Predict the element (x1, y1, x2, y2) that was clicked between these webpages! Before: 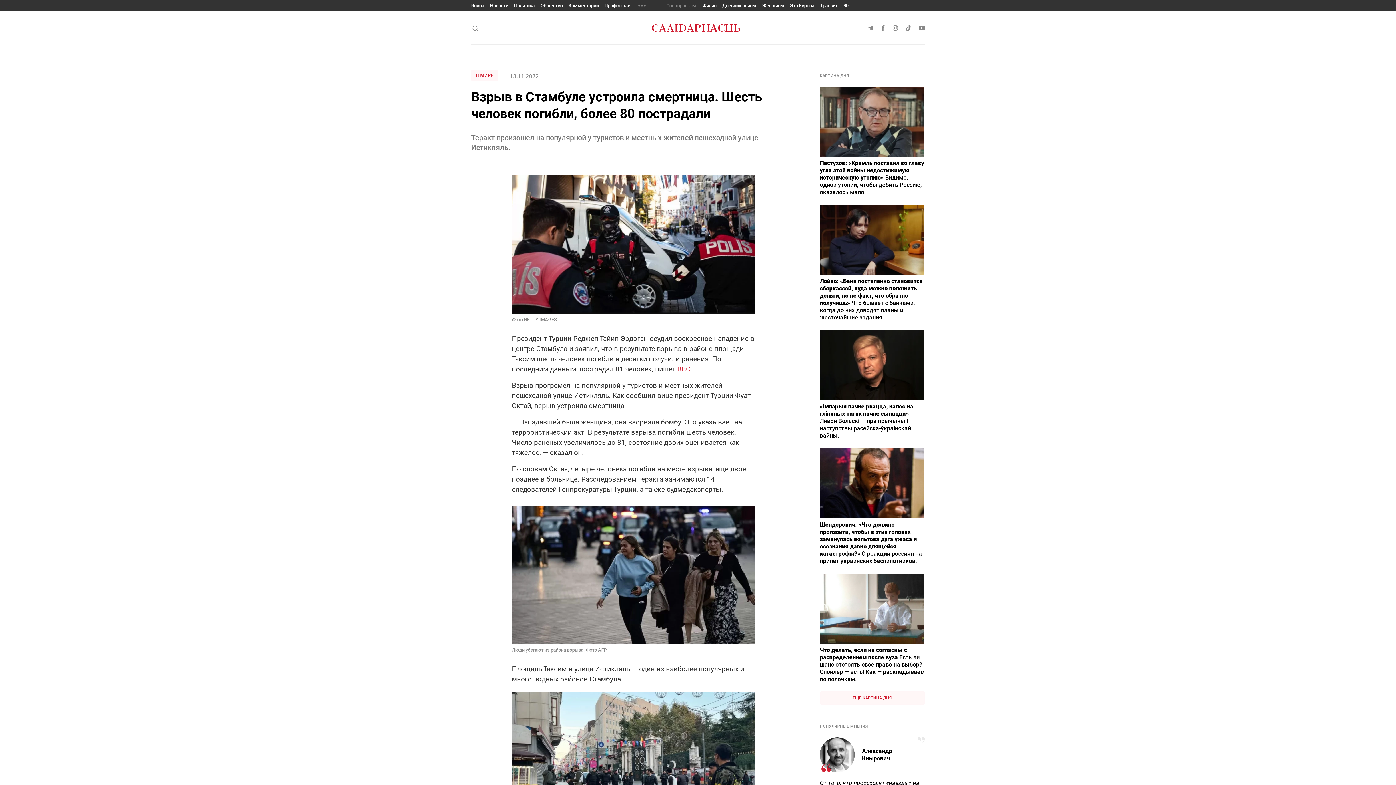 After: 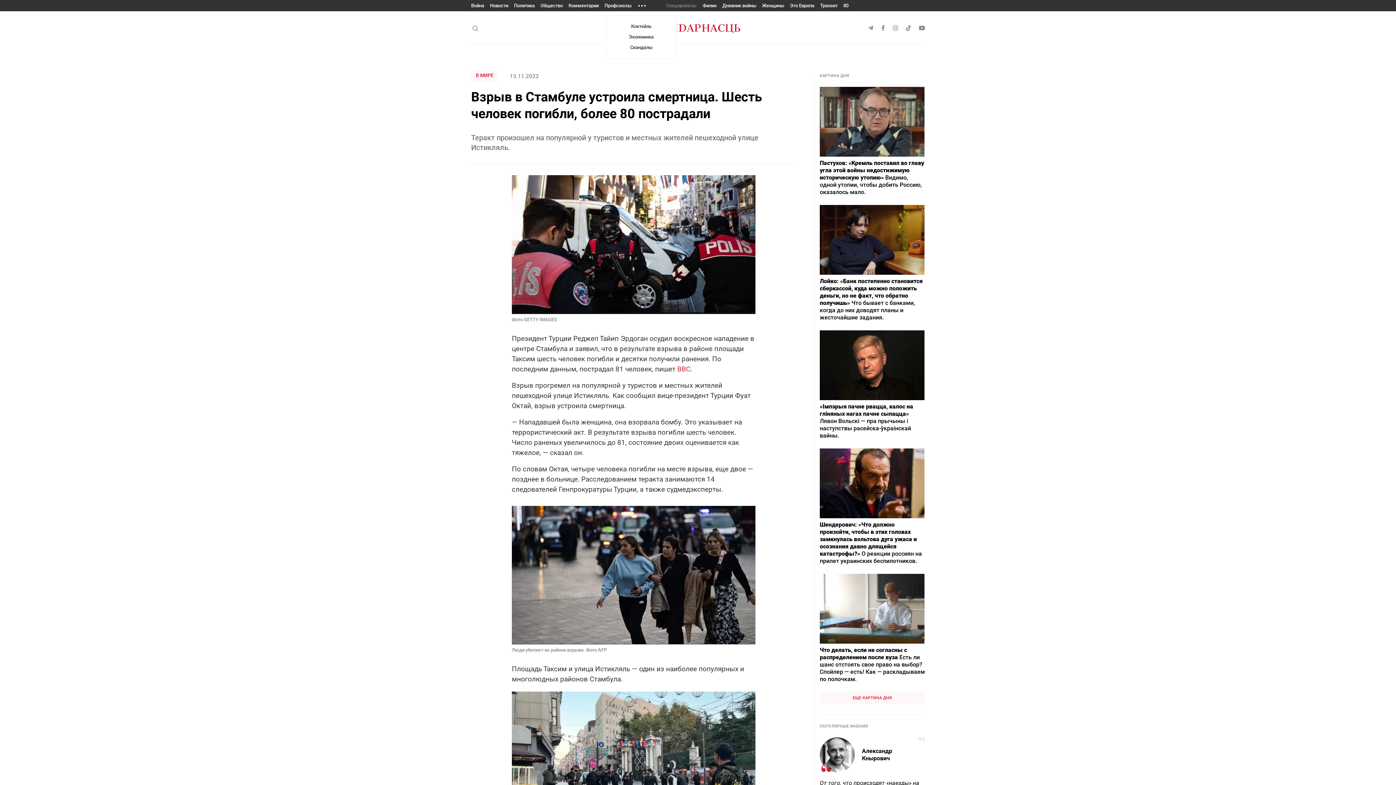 Action: bbox: (638, 4, 645, 6)